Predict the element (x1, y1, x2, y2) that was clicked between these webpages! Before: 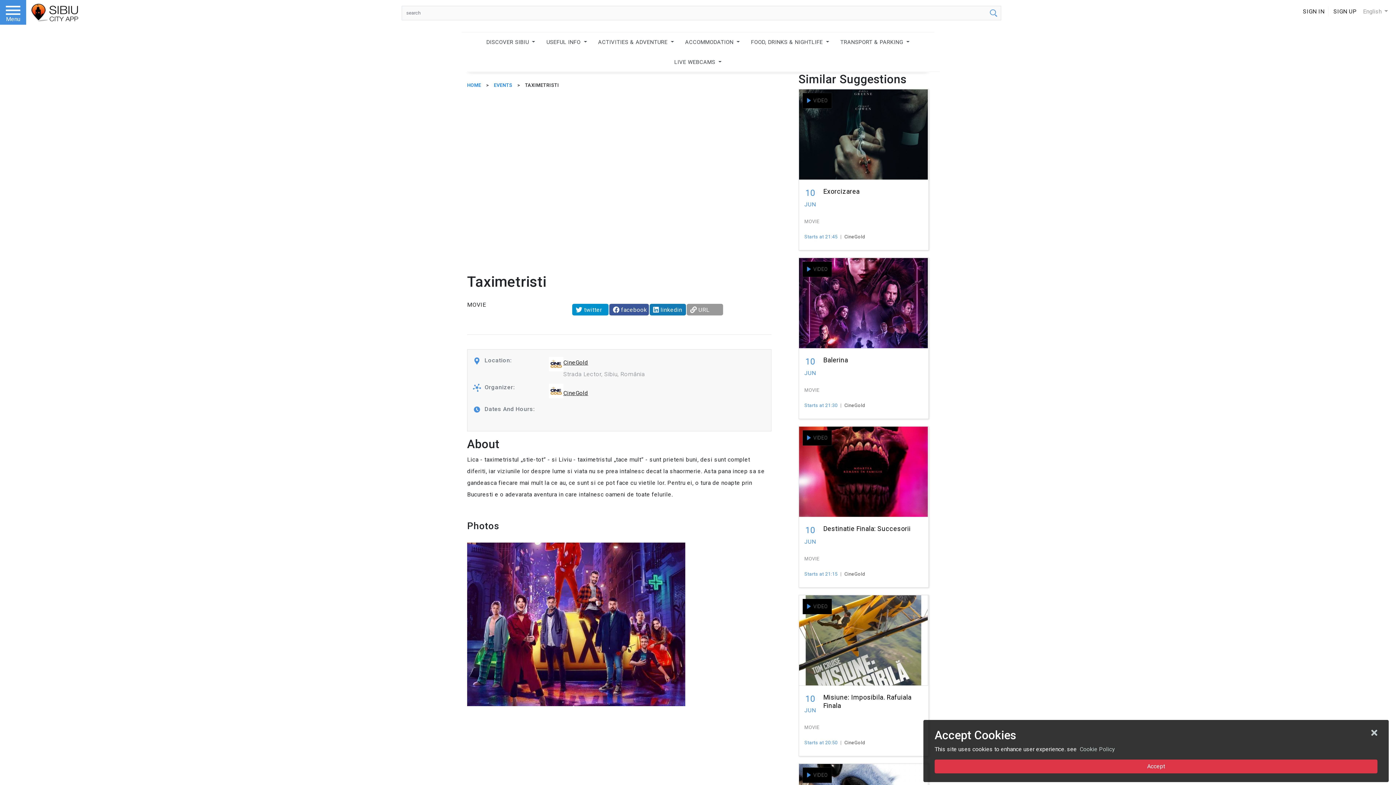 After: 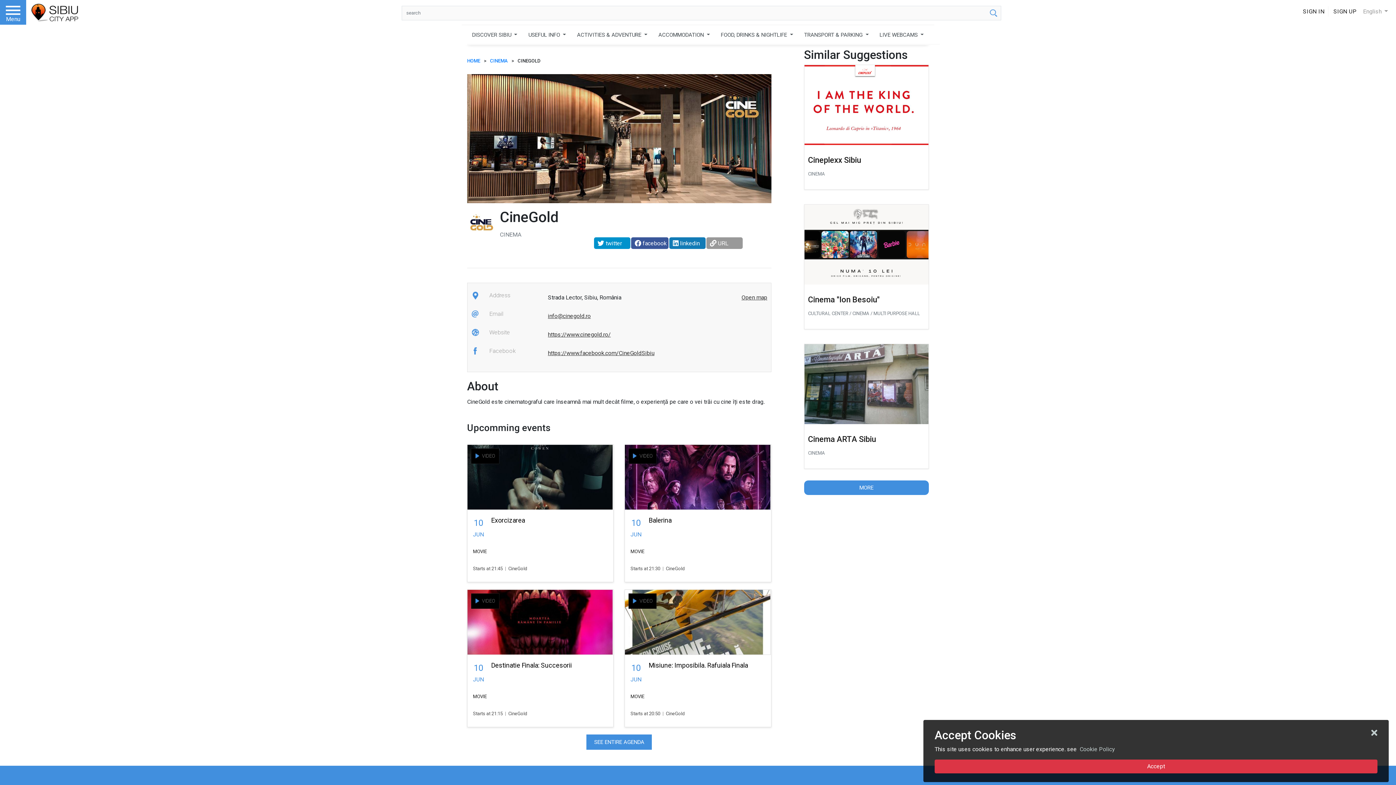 Action: bbox: (844, 571, 865, 577) label: CineGold